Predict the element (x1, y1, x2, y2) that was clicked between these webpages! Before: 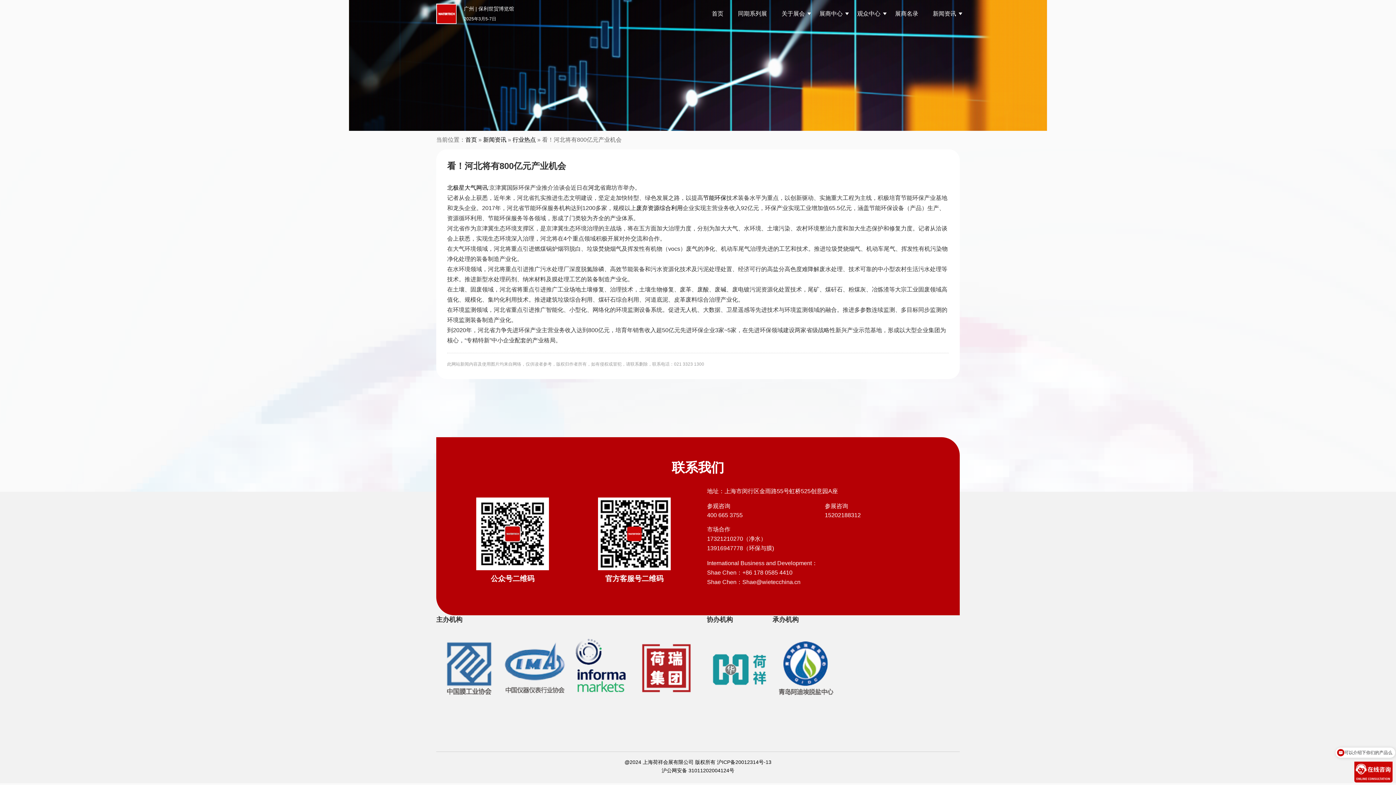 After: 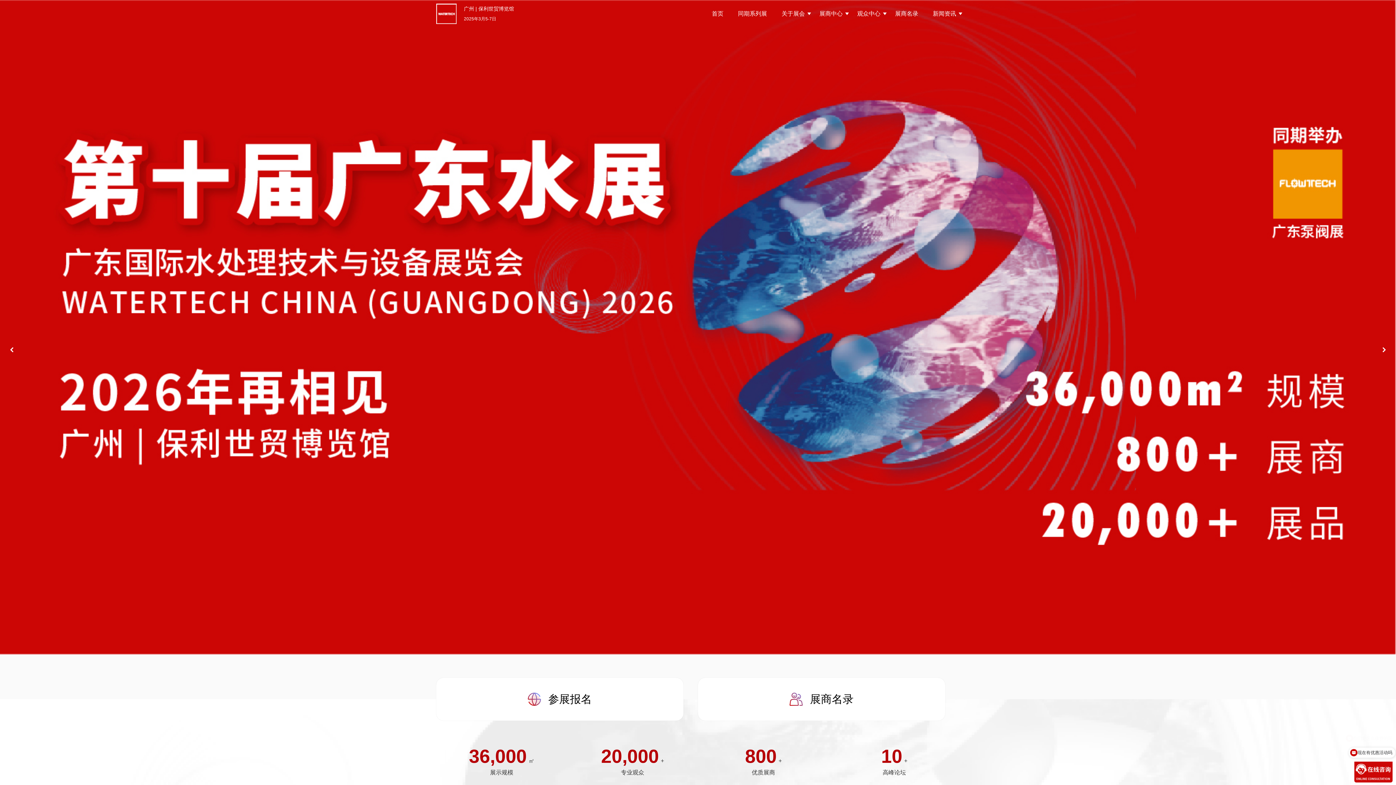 Action: bbox: (772, 631, 838, 708)